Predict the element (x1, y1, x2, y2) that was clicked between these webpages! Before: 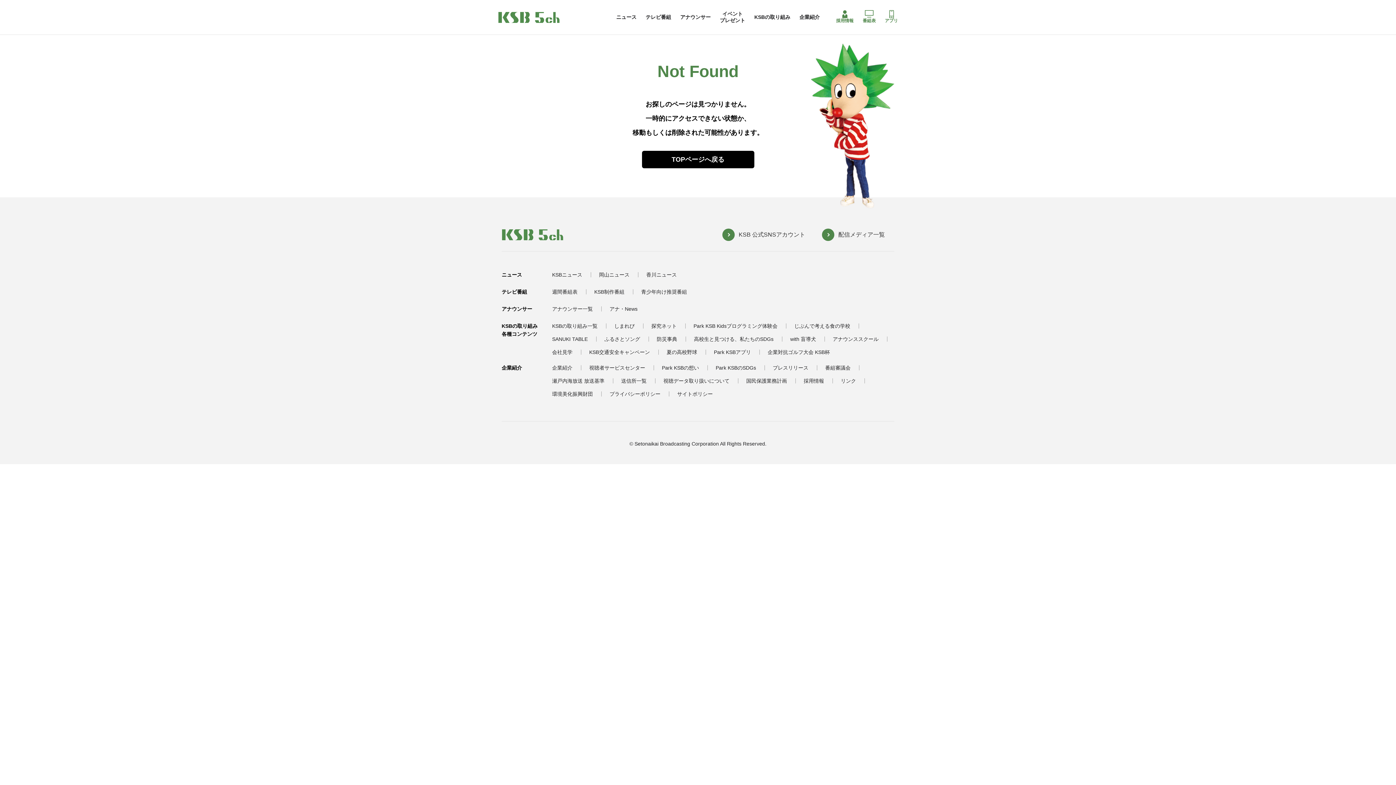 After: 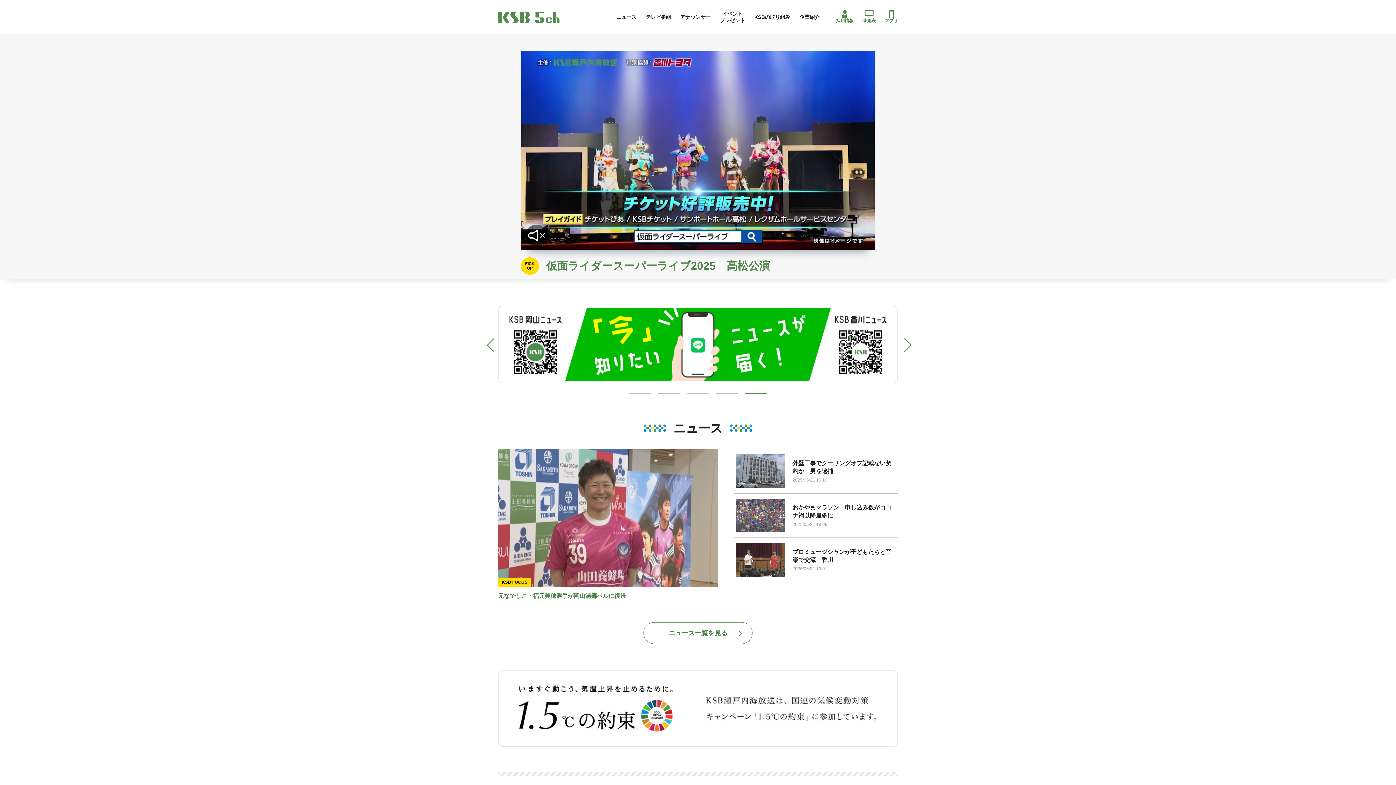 Action: bbox: (498, 19, 560, 25)